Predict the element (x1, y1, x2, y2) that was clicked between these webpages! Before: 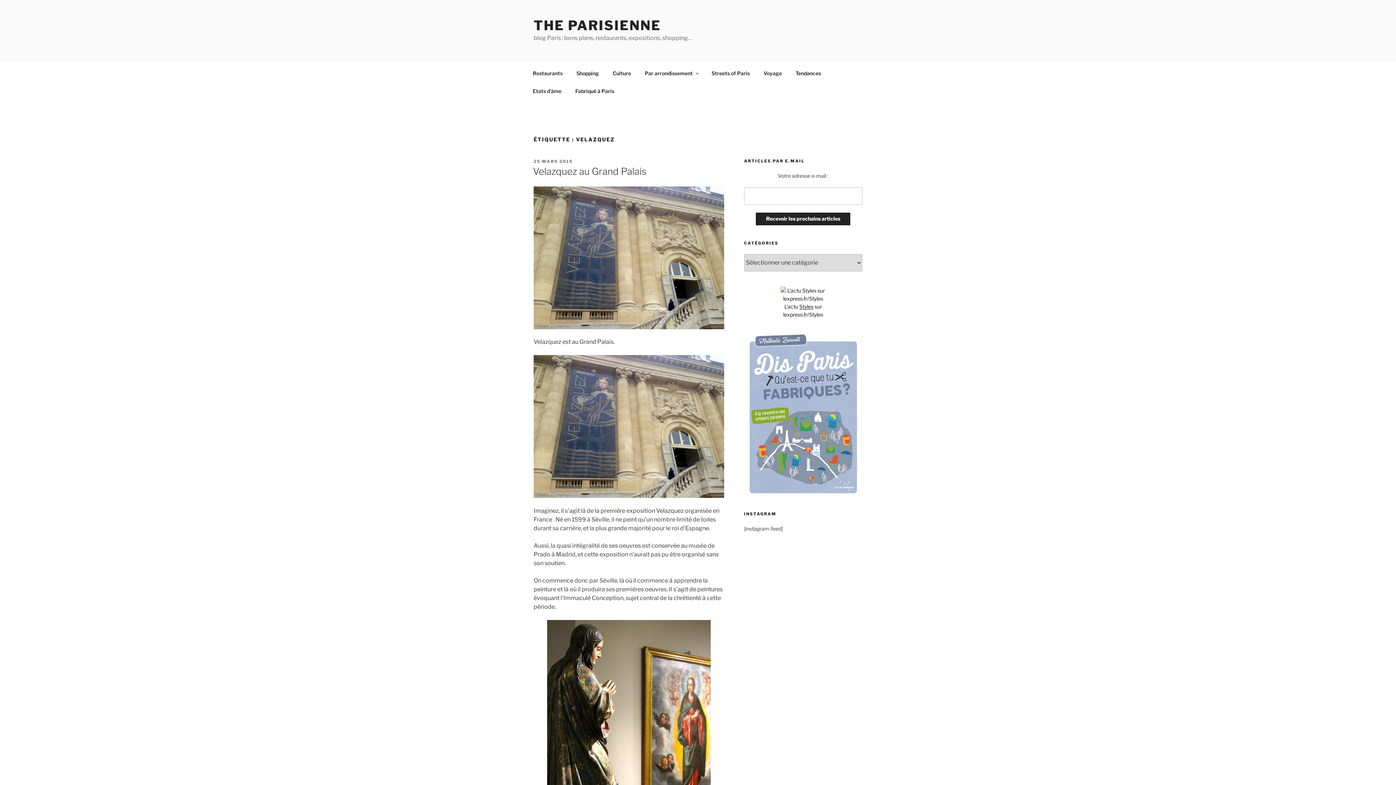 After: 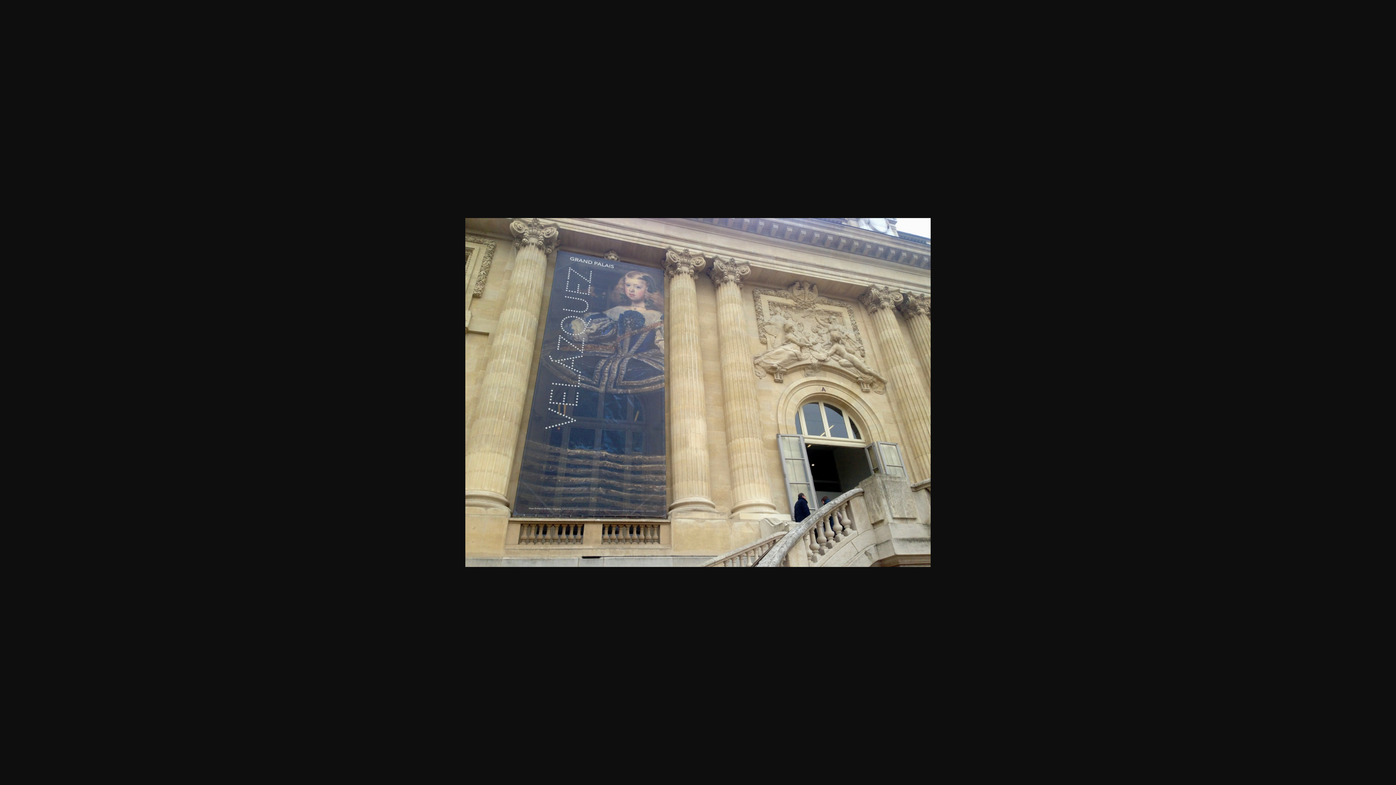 Action: bbox: (533, 355, 724, 498)